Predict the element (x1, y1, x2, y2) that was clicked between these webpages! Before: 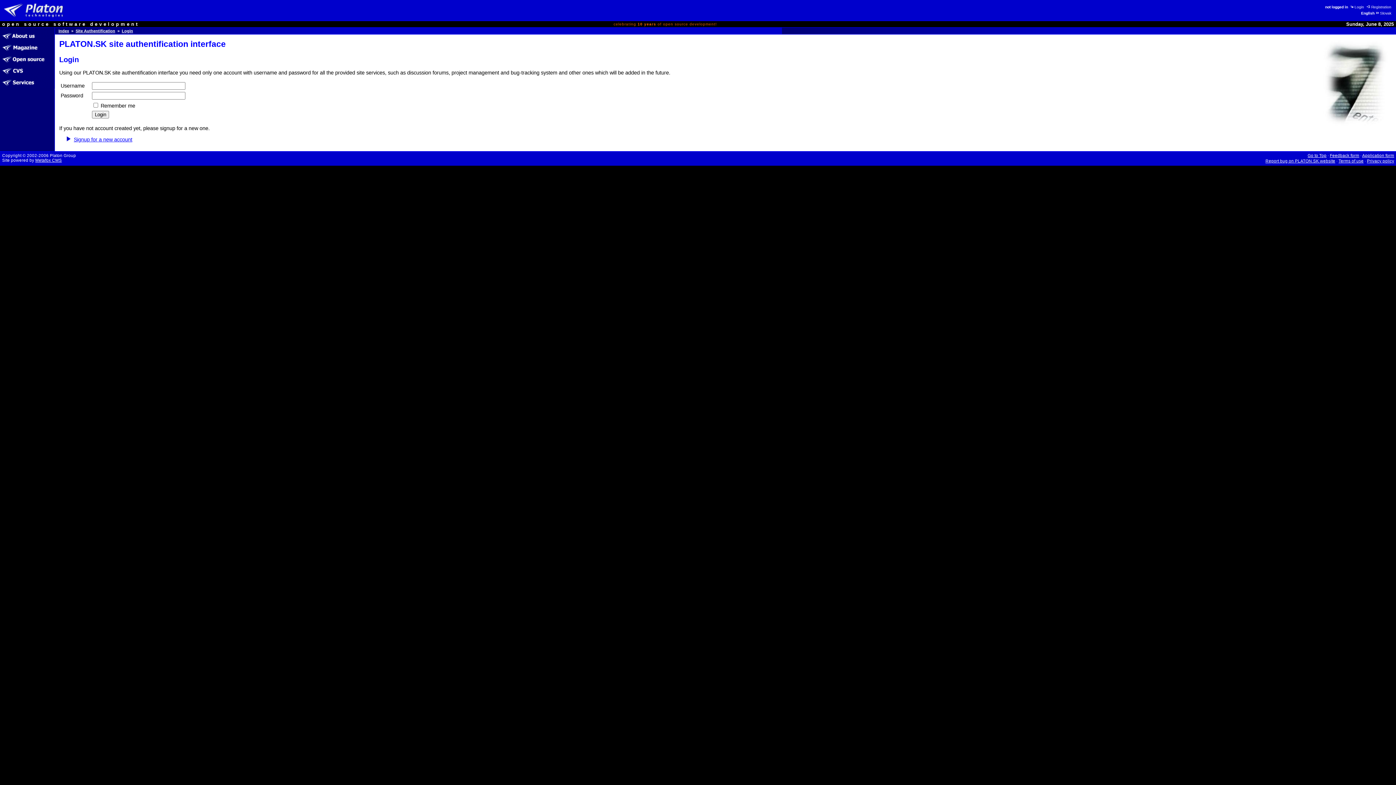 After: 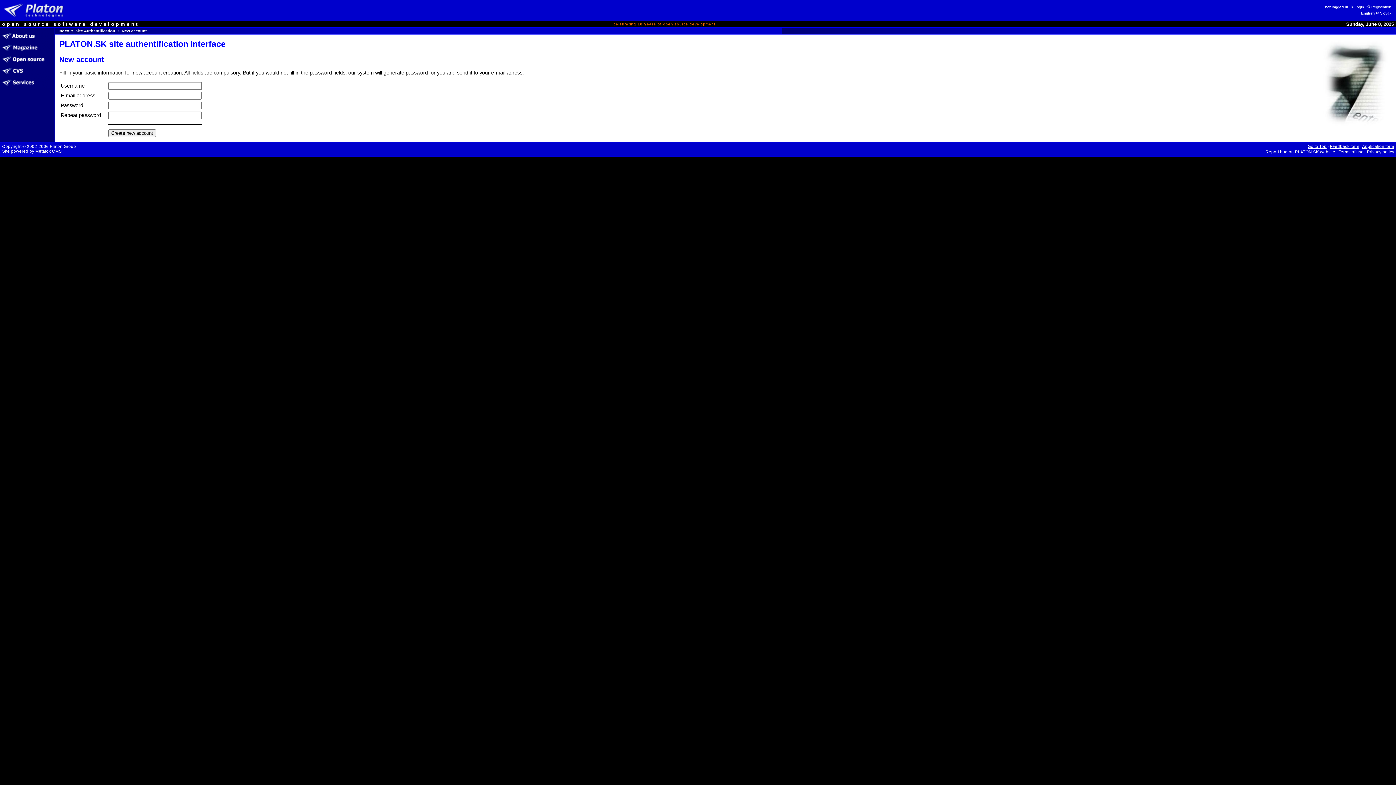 Action: label: Signup for a new account bbox: (73, 136, 132, 142)